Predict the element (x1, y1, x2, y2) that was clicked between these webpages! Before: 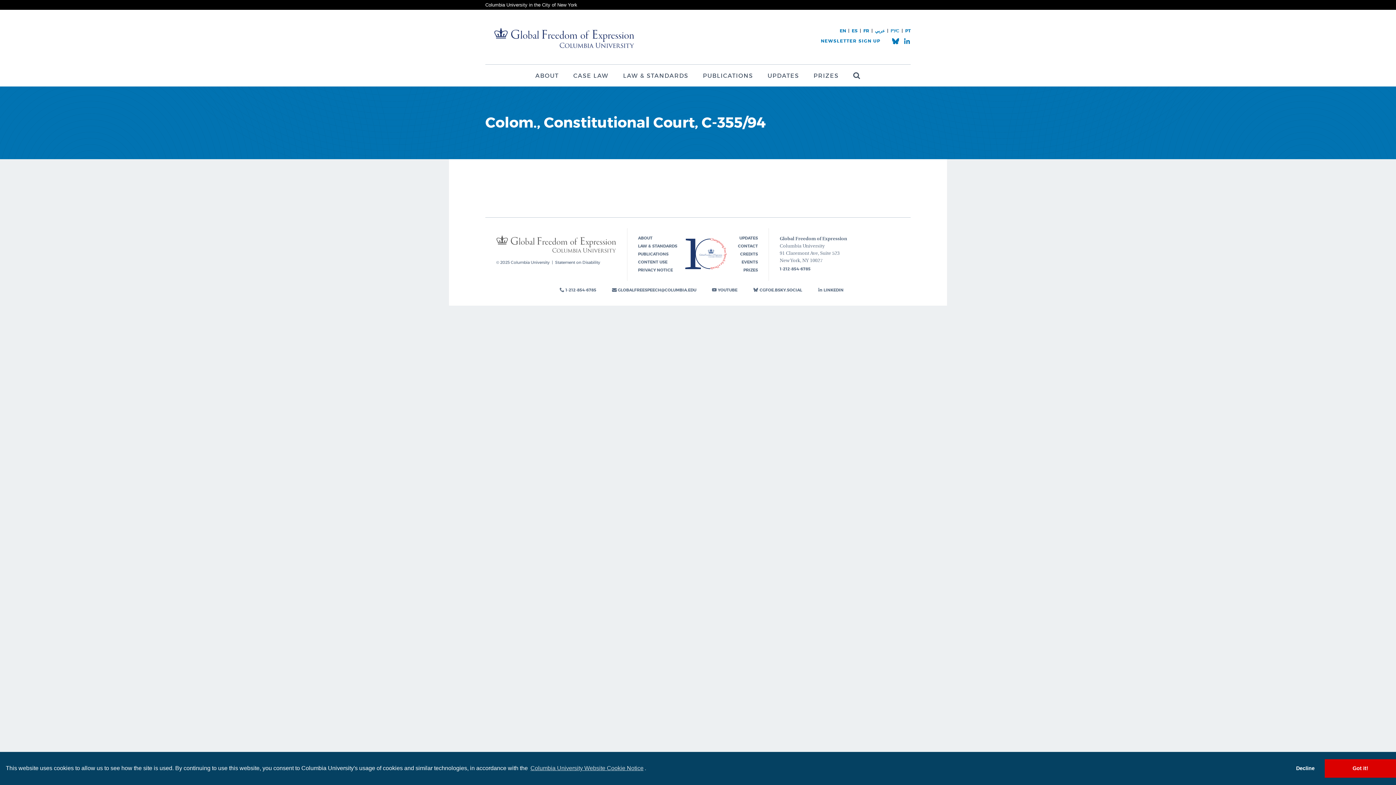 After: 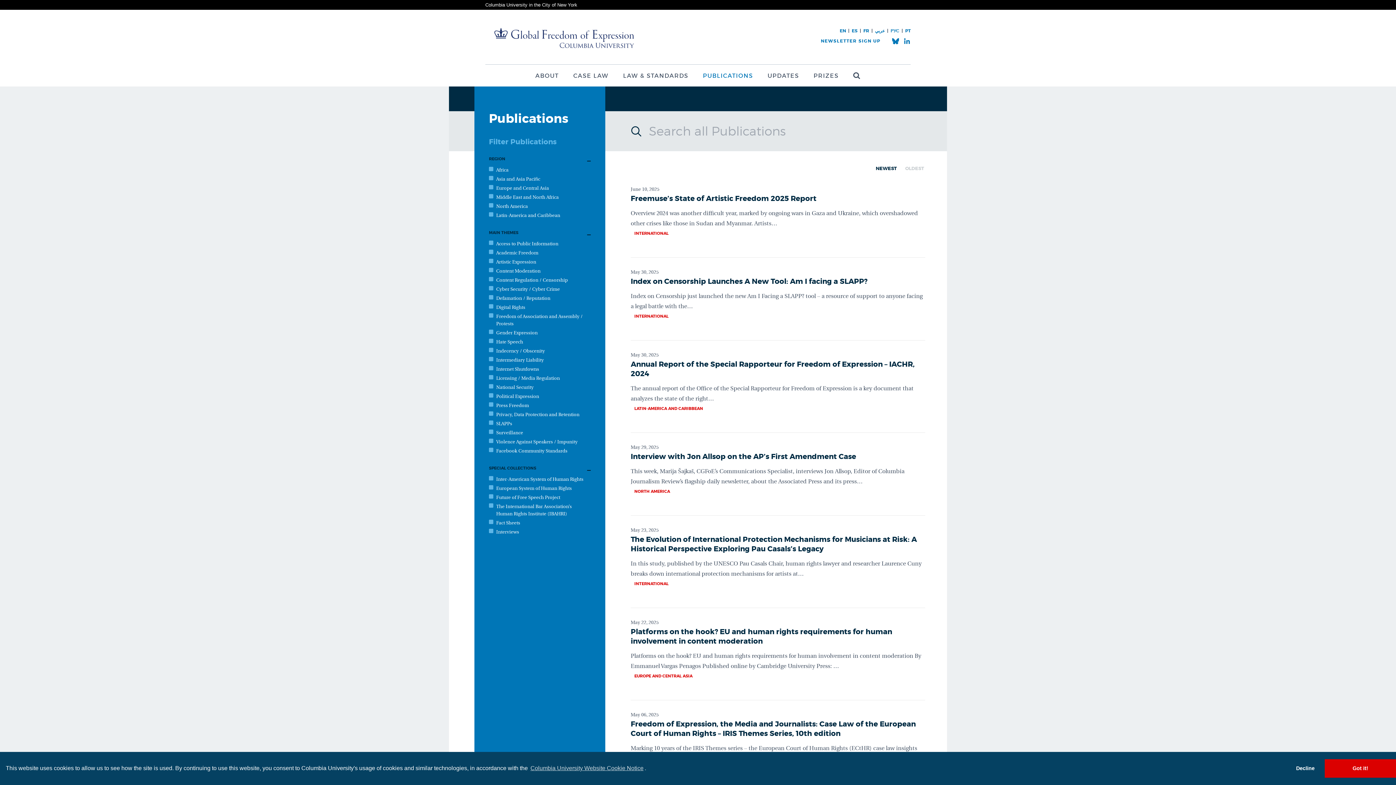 Action: label: PUBLICATIONS bbox: (695, 64, 760, 86)